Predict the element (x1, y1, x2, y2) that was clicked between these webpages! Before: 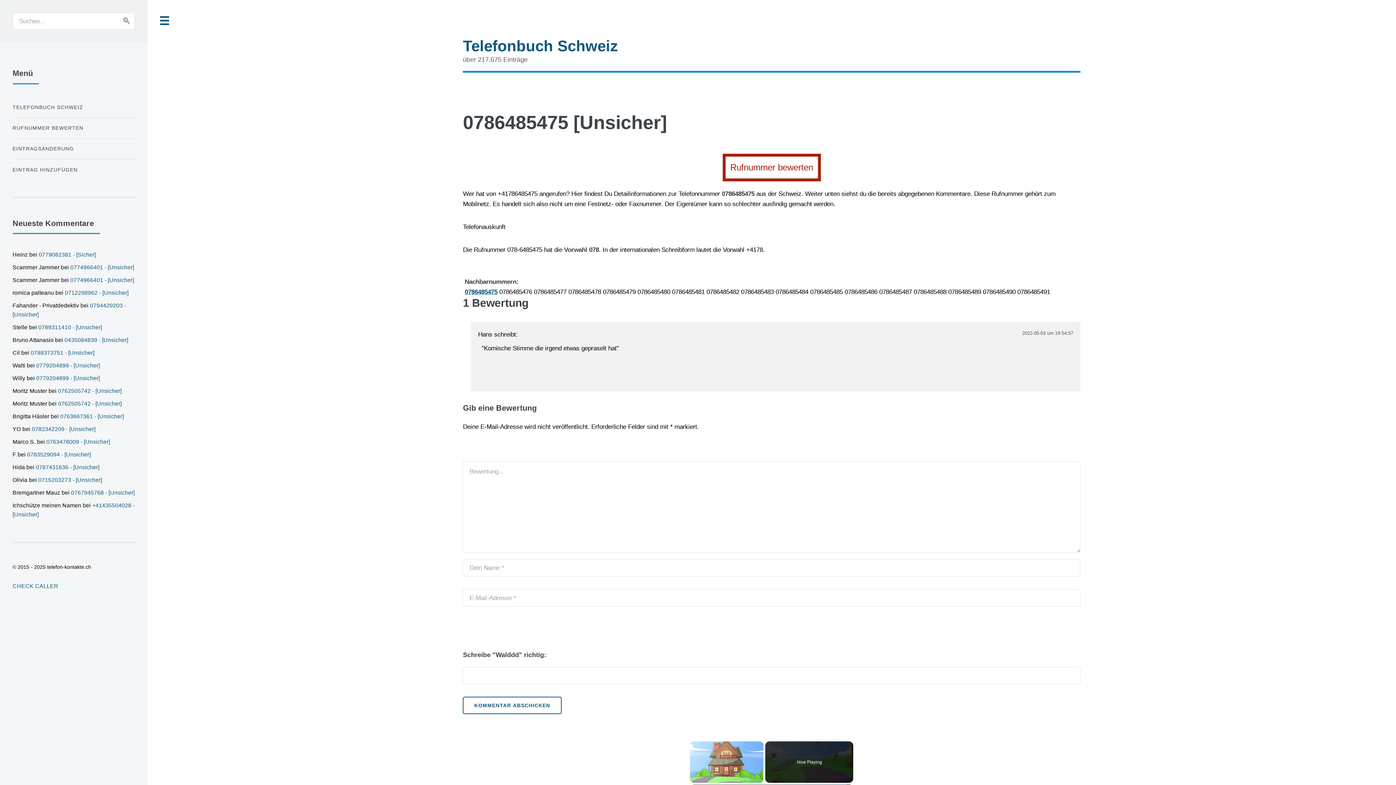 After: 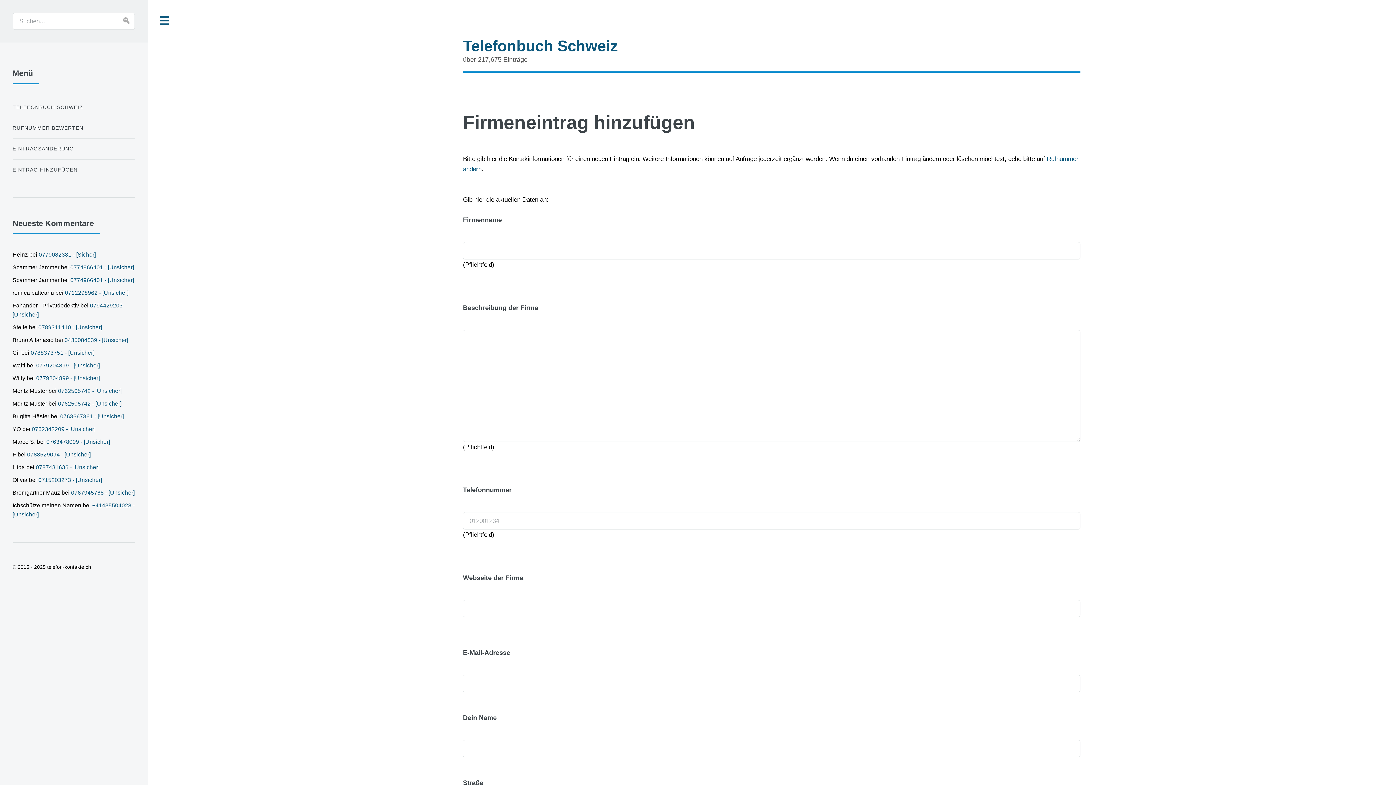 Action: label: EINTRAG HINZUFÜGEN bbox: (12, 162, 134, 177)